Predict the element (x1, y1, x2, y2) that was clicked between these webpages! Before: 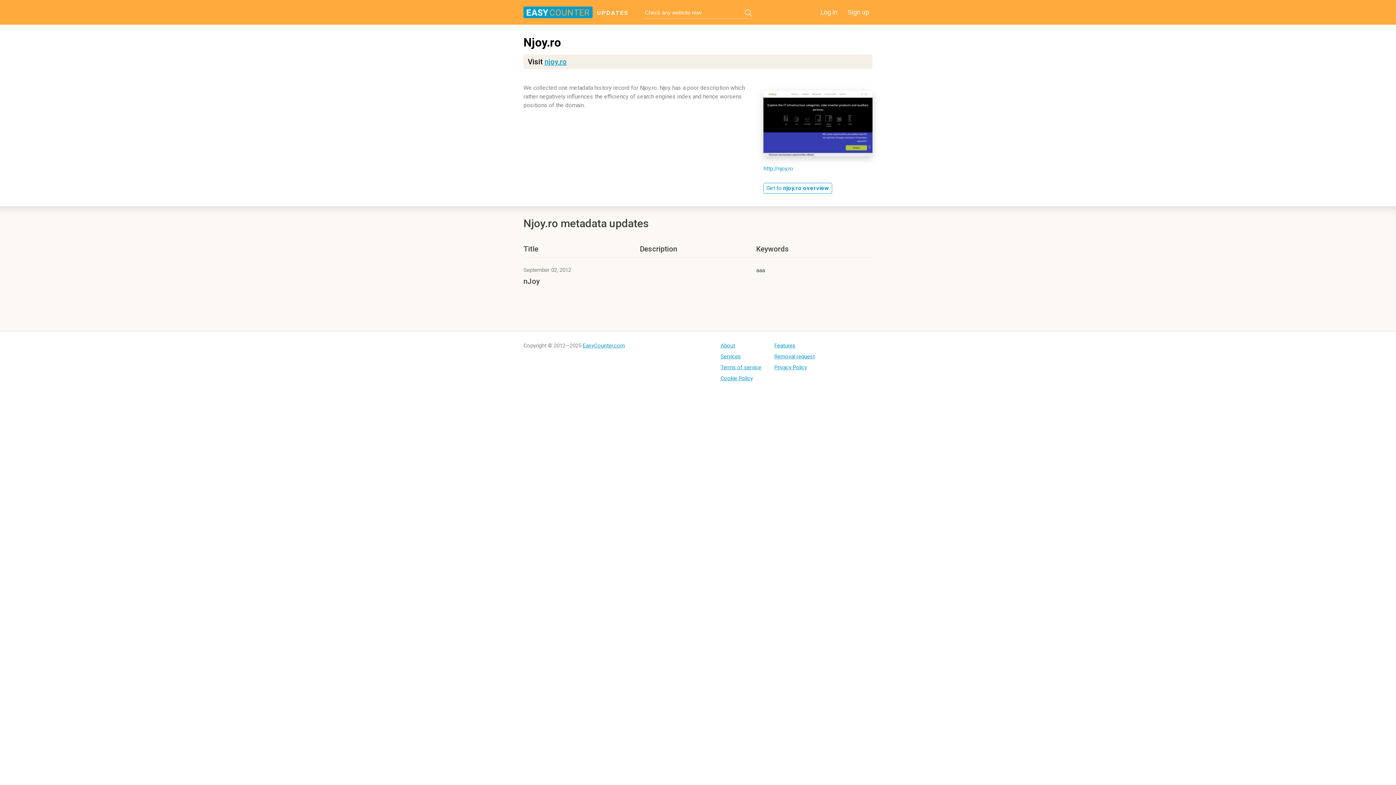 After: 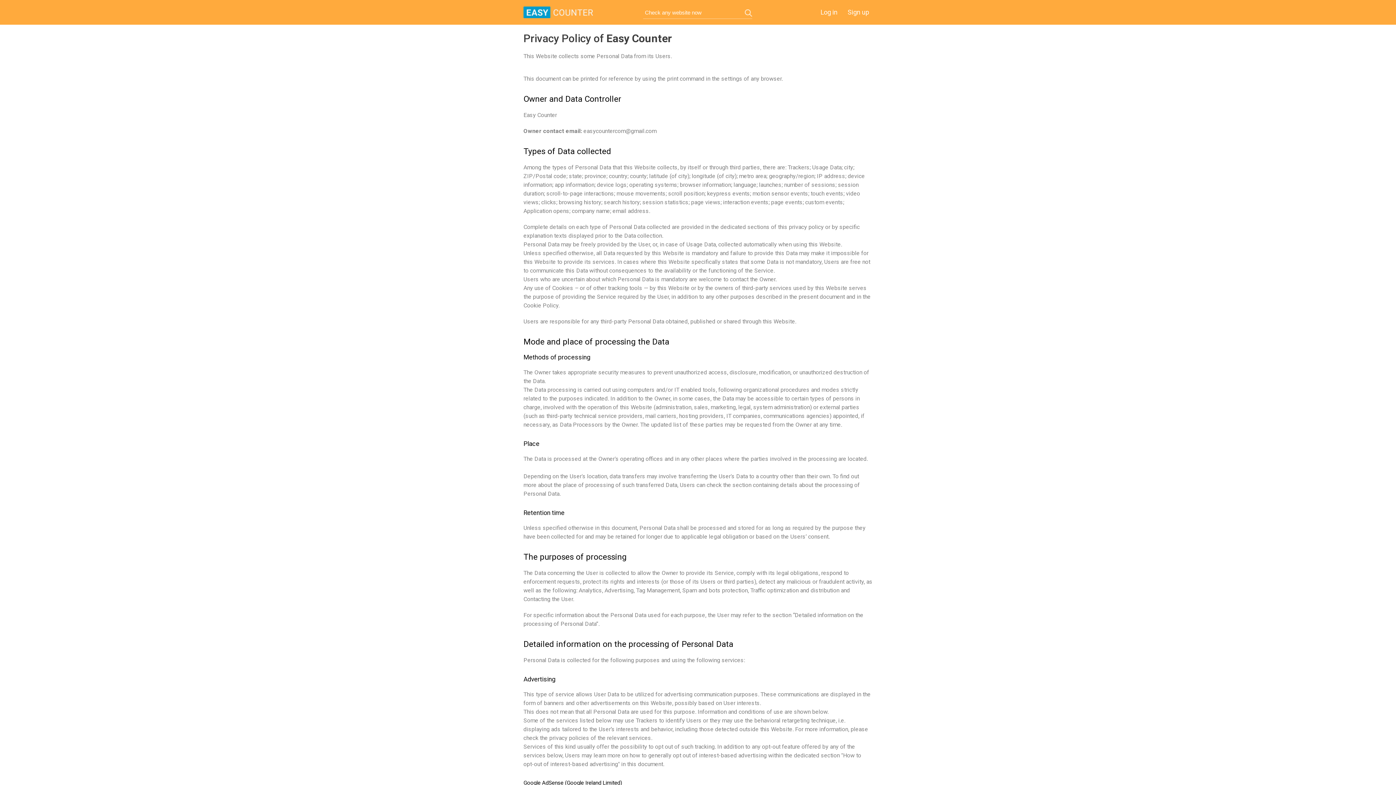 Action: label: Privacy Policy bbox: (774, 364, 815, 370)